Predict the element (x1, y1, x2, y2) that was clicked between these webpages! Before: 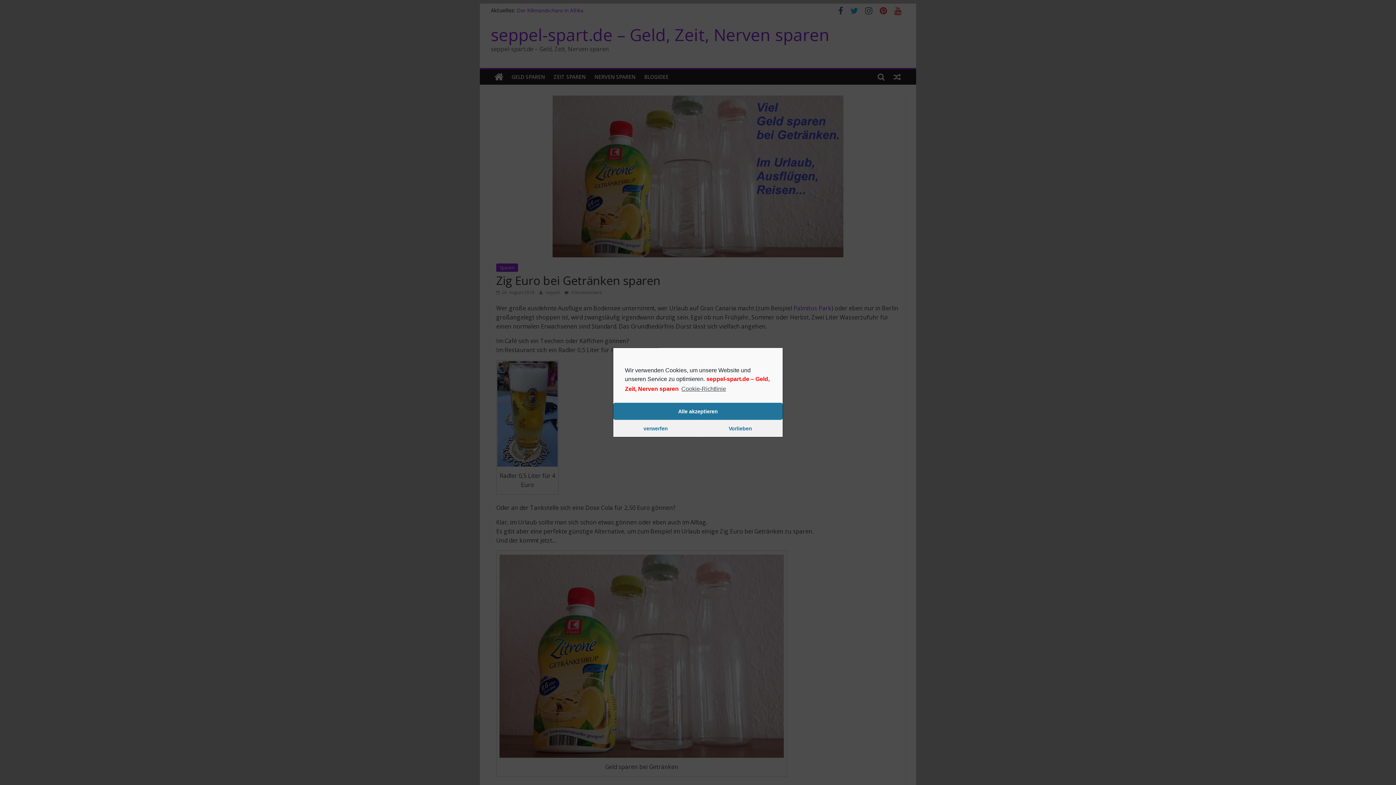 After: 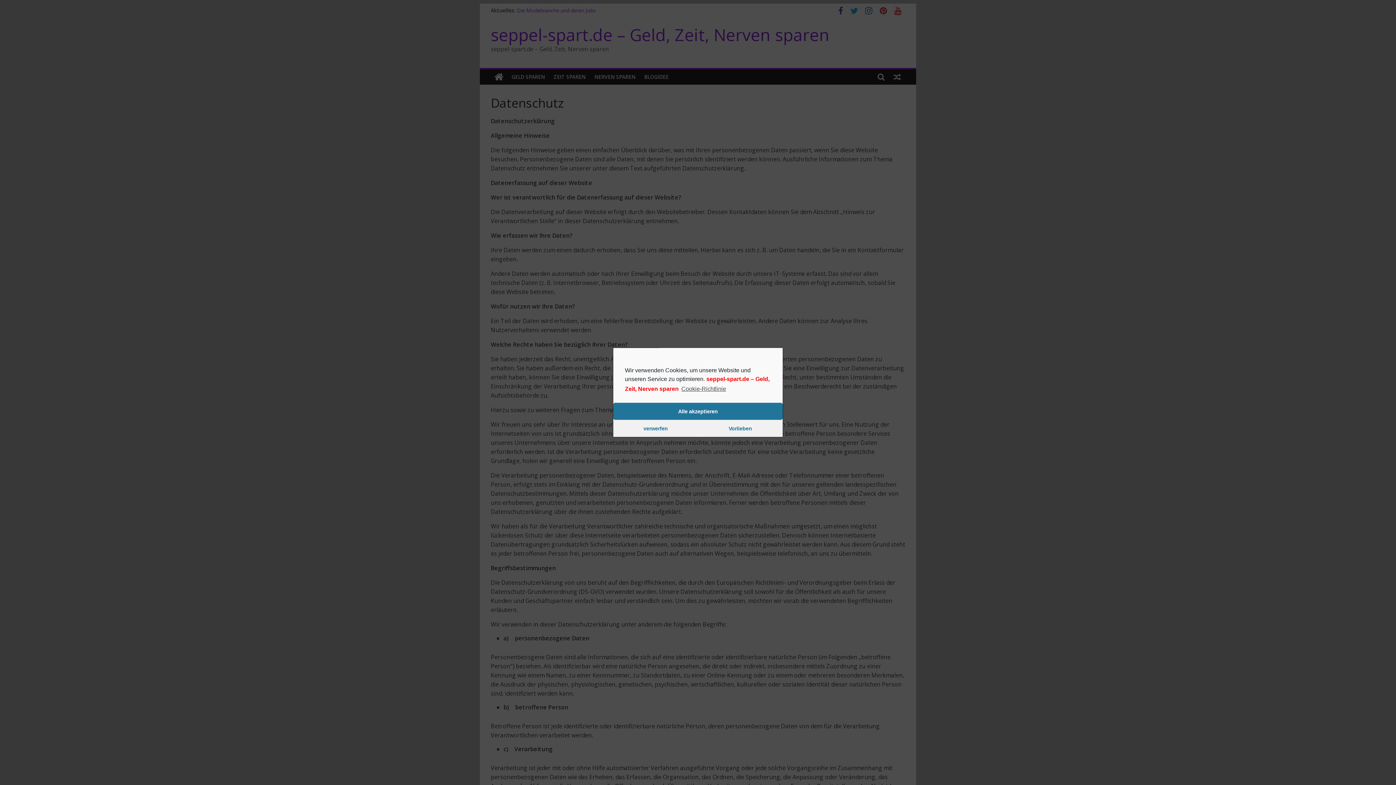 Action: bbox: (680, 383, 726, 394) label: Cookie-Richtlinie